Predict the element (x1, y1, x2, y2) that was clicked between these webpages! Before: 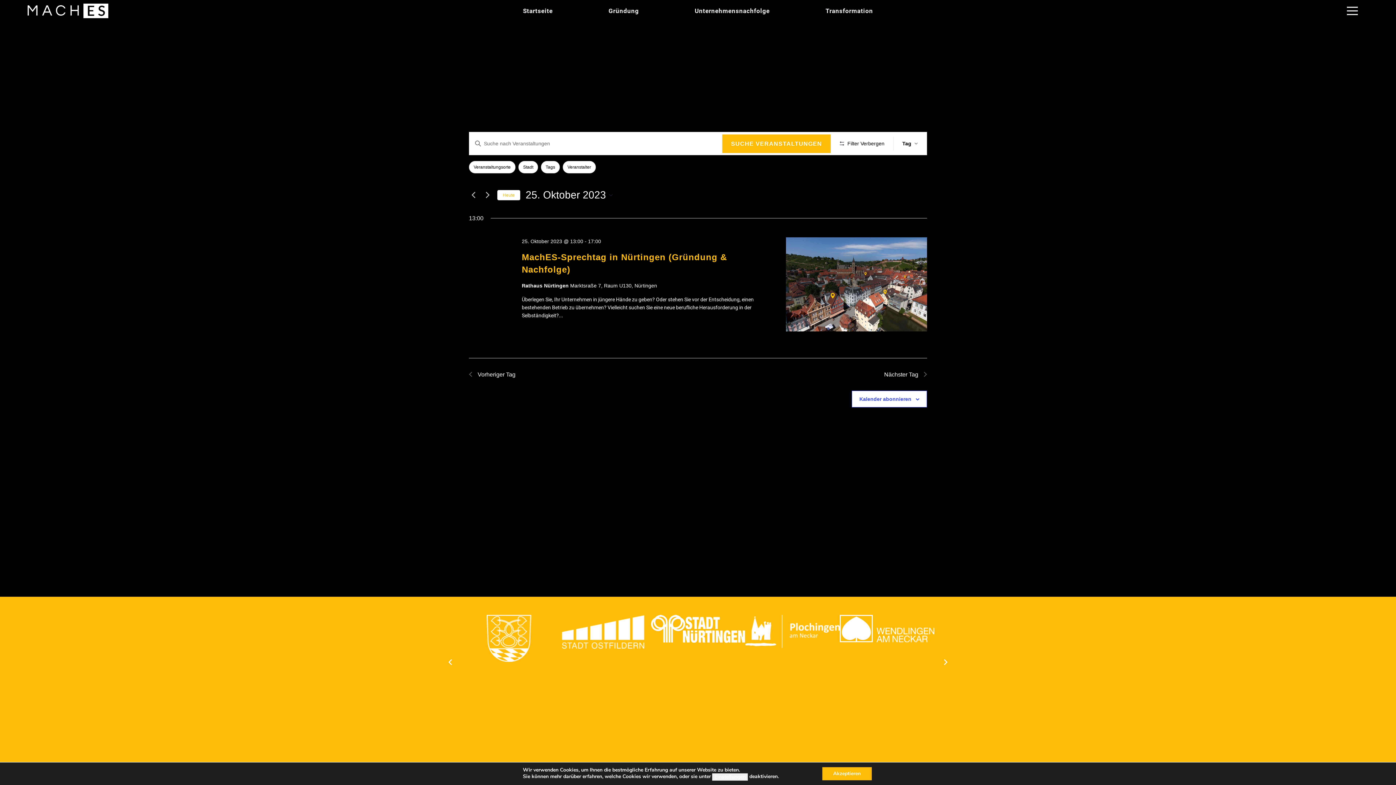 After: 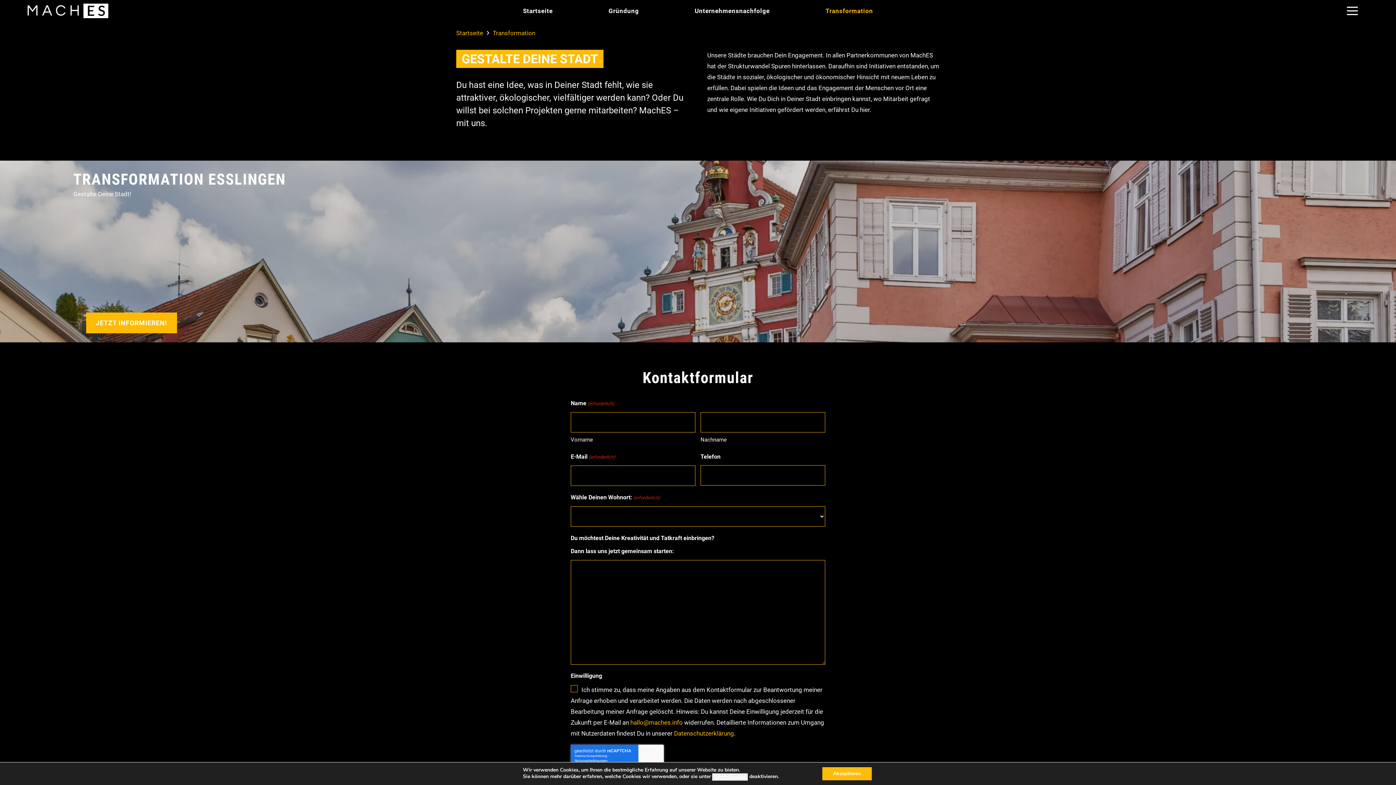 Action: label: Transformation bbox: (797, 0, 901, 21)